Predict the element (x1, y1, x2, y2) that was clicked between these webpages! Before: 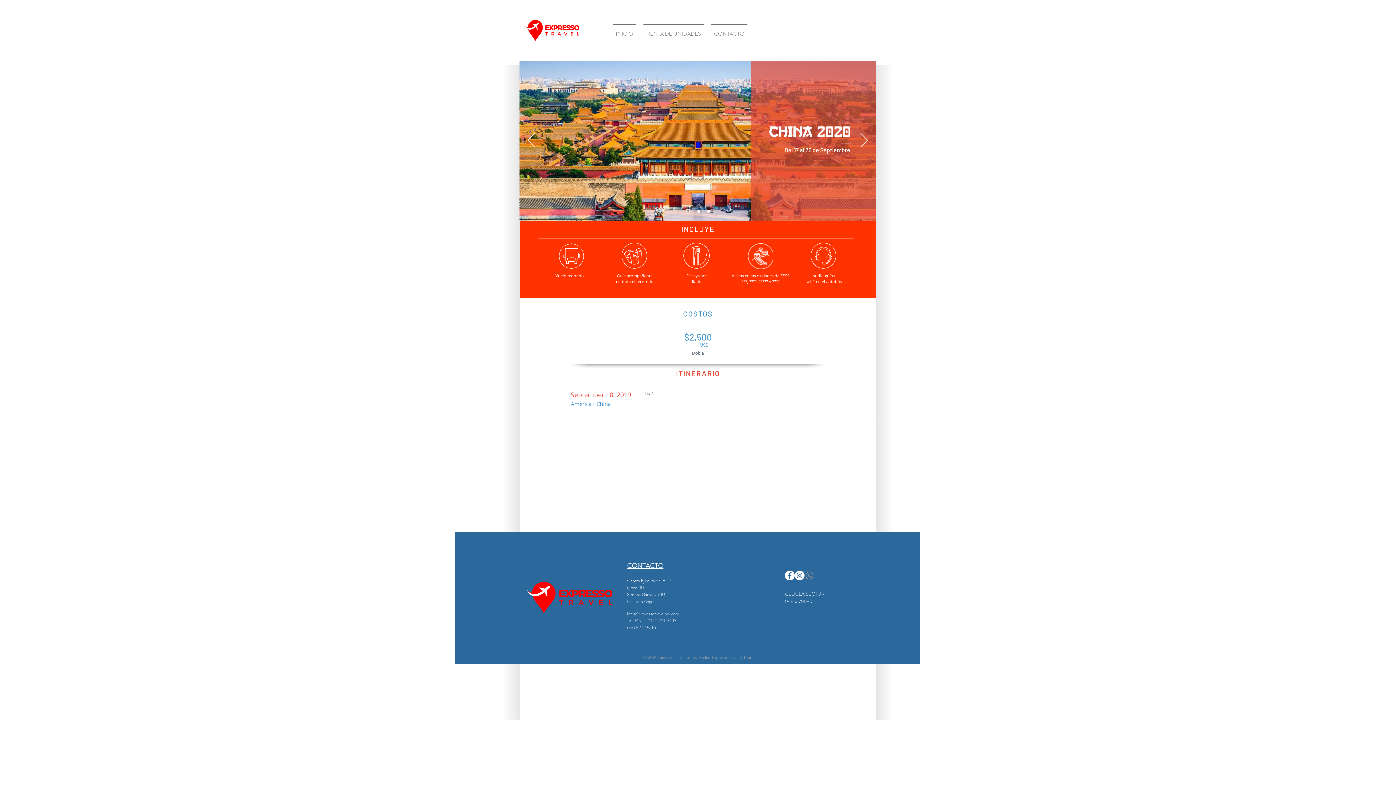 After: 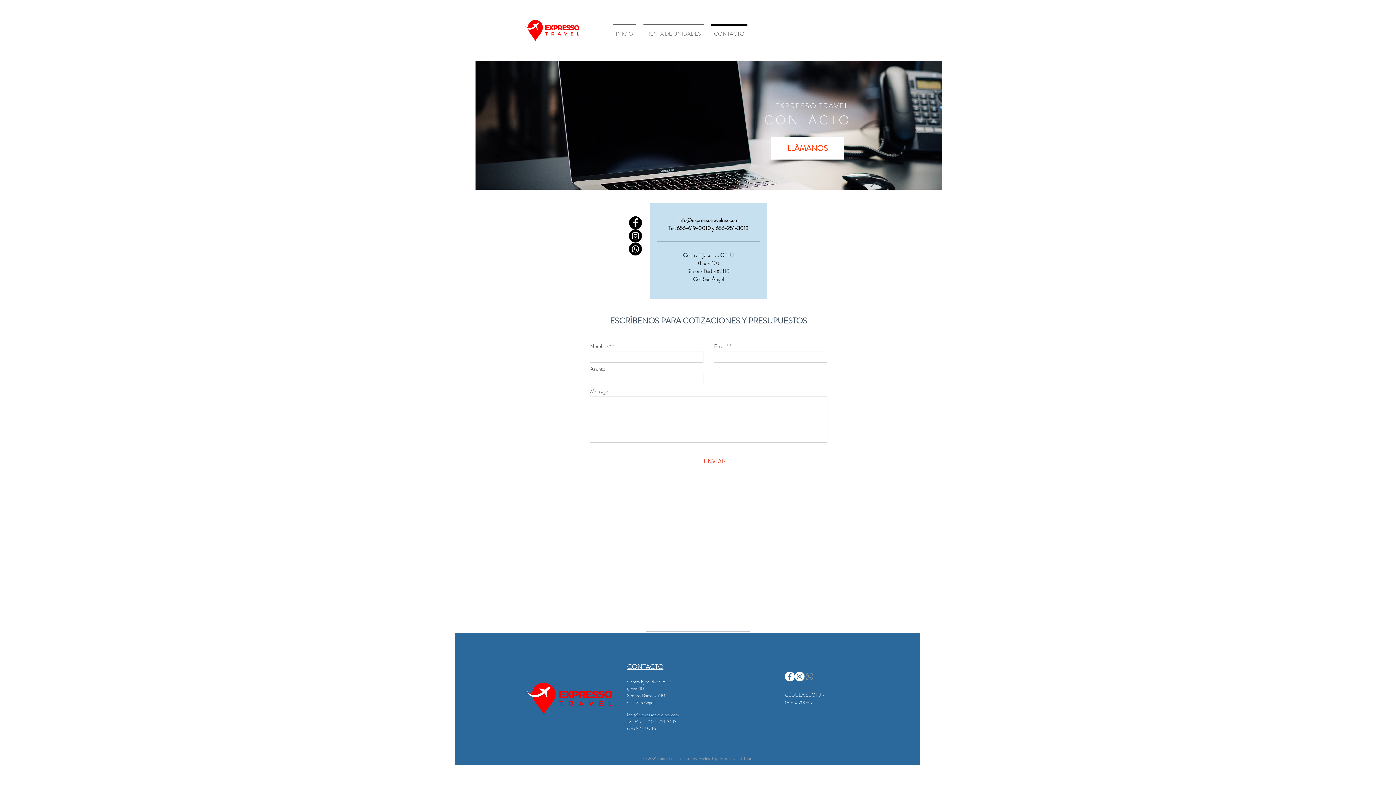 Action: bbox: (627, 561, 663, 570) label: CONTACTO